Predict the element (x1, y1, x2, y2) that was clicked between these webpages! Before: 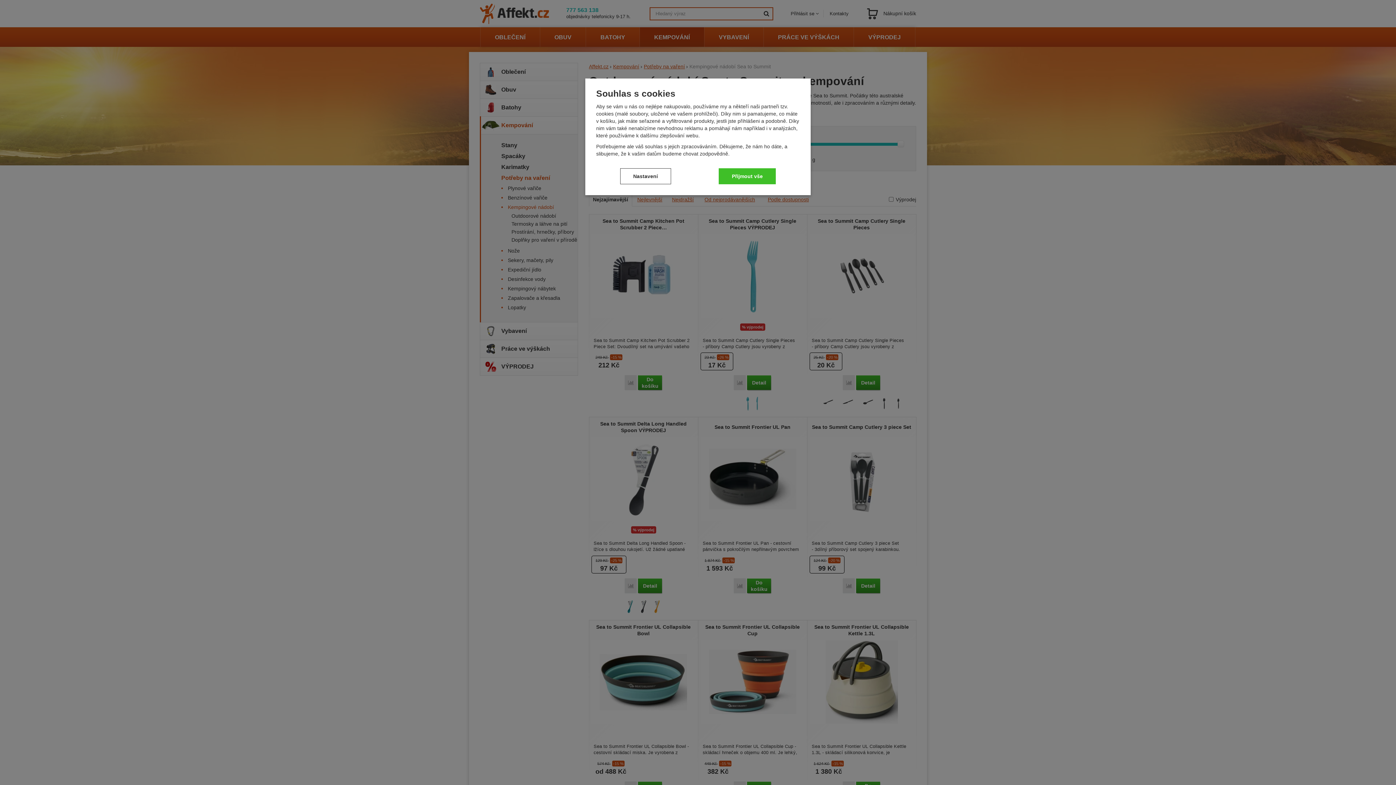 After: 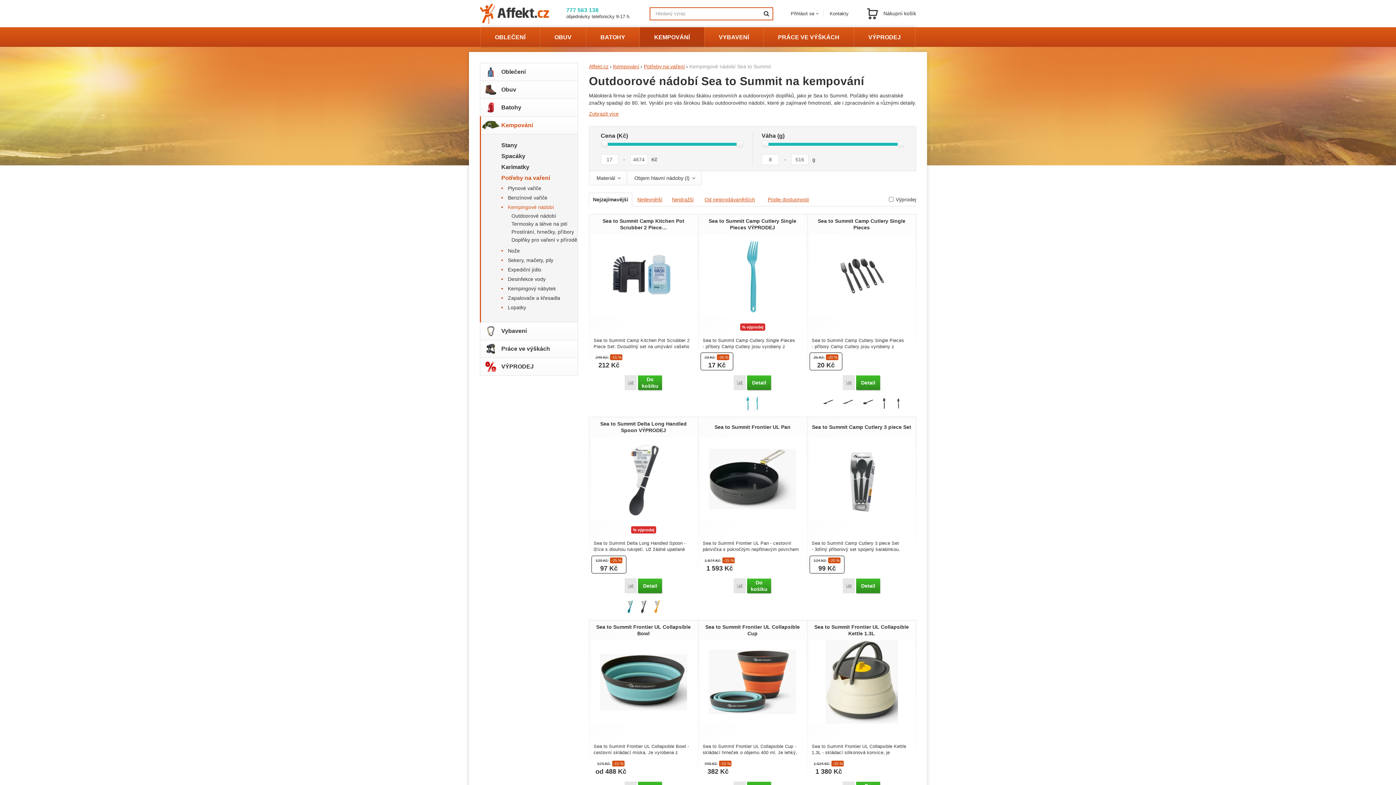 Action: label: Přijmout vše bbox: (719, 168, 776, 184)